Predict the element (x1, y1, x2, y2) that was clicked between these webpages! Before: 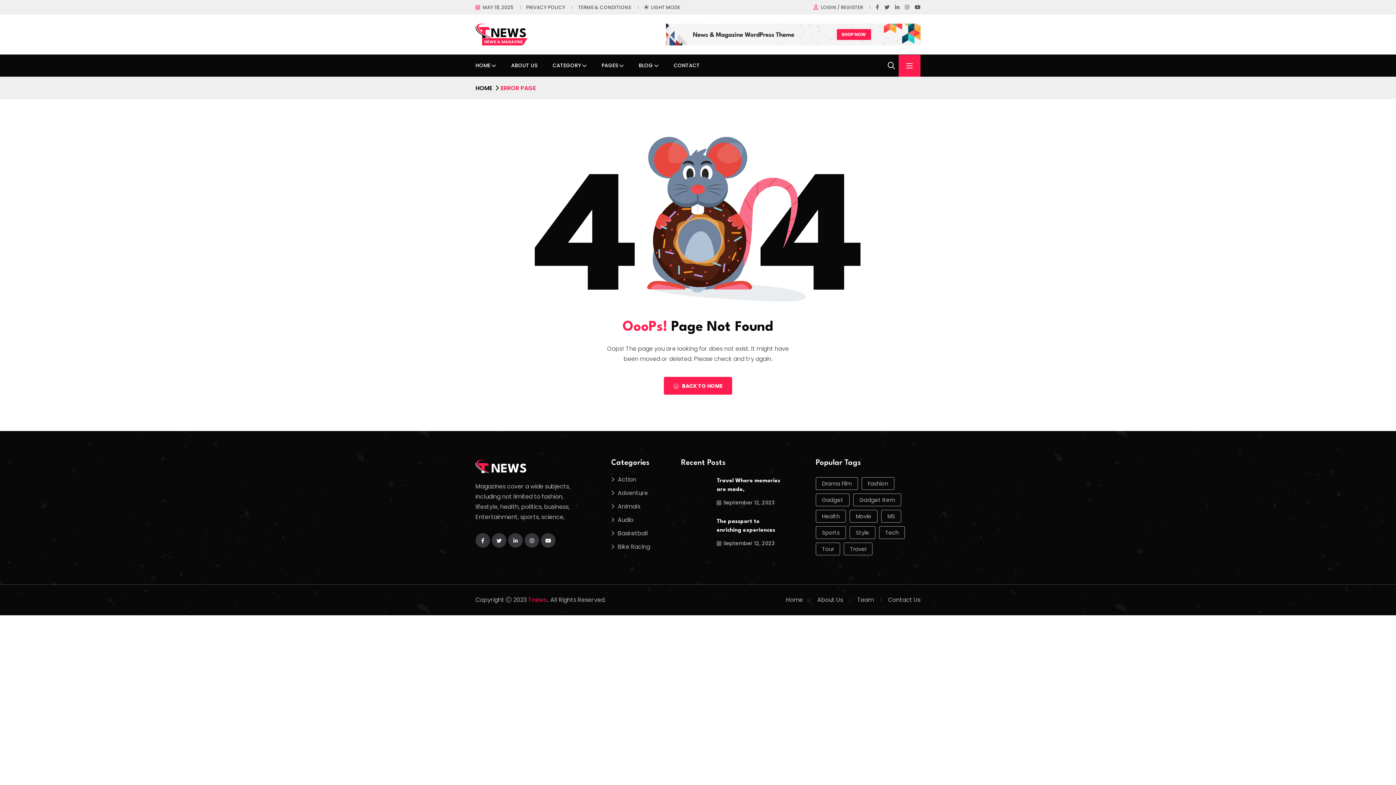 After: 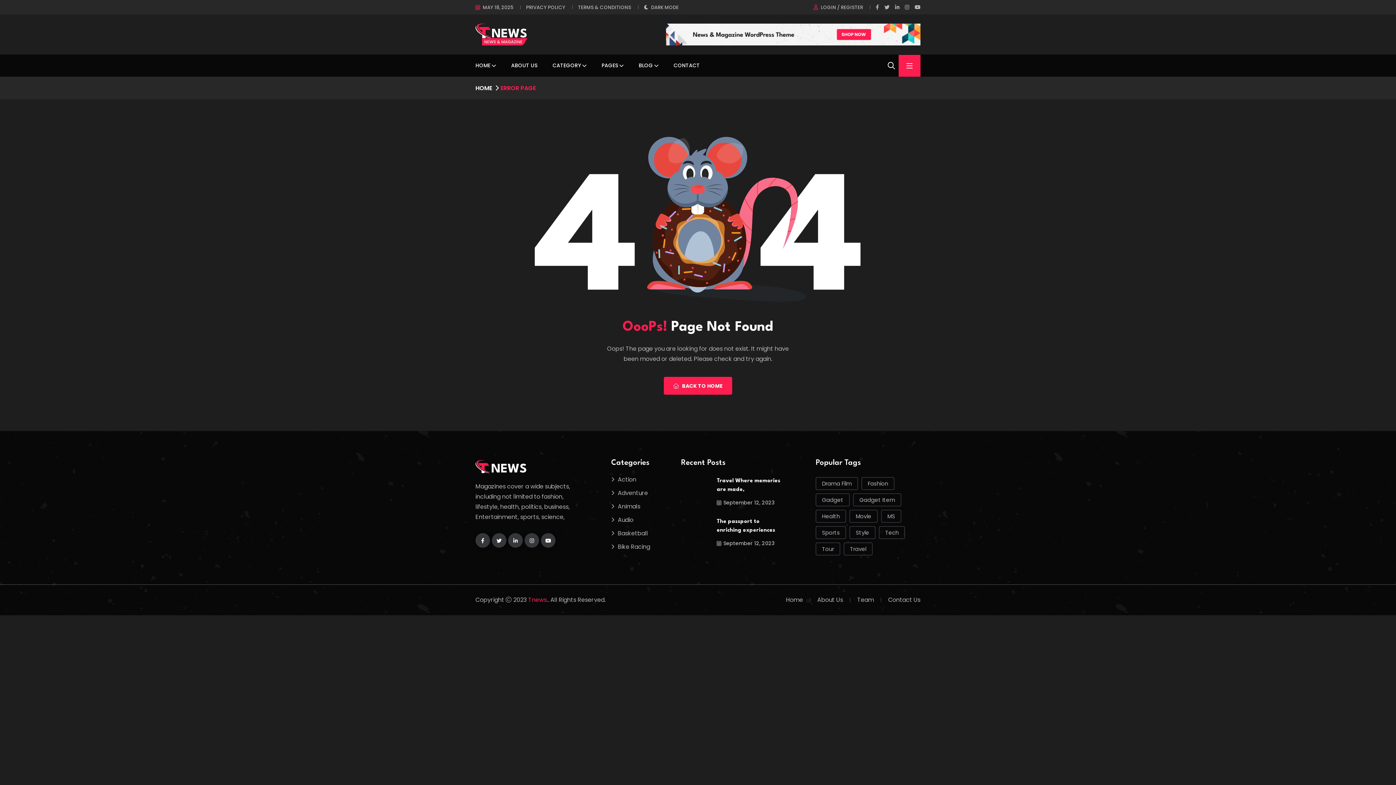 Action: label: LIGHT MODE bbox: (644, 4, 680, 10)